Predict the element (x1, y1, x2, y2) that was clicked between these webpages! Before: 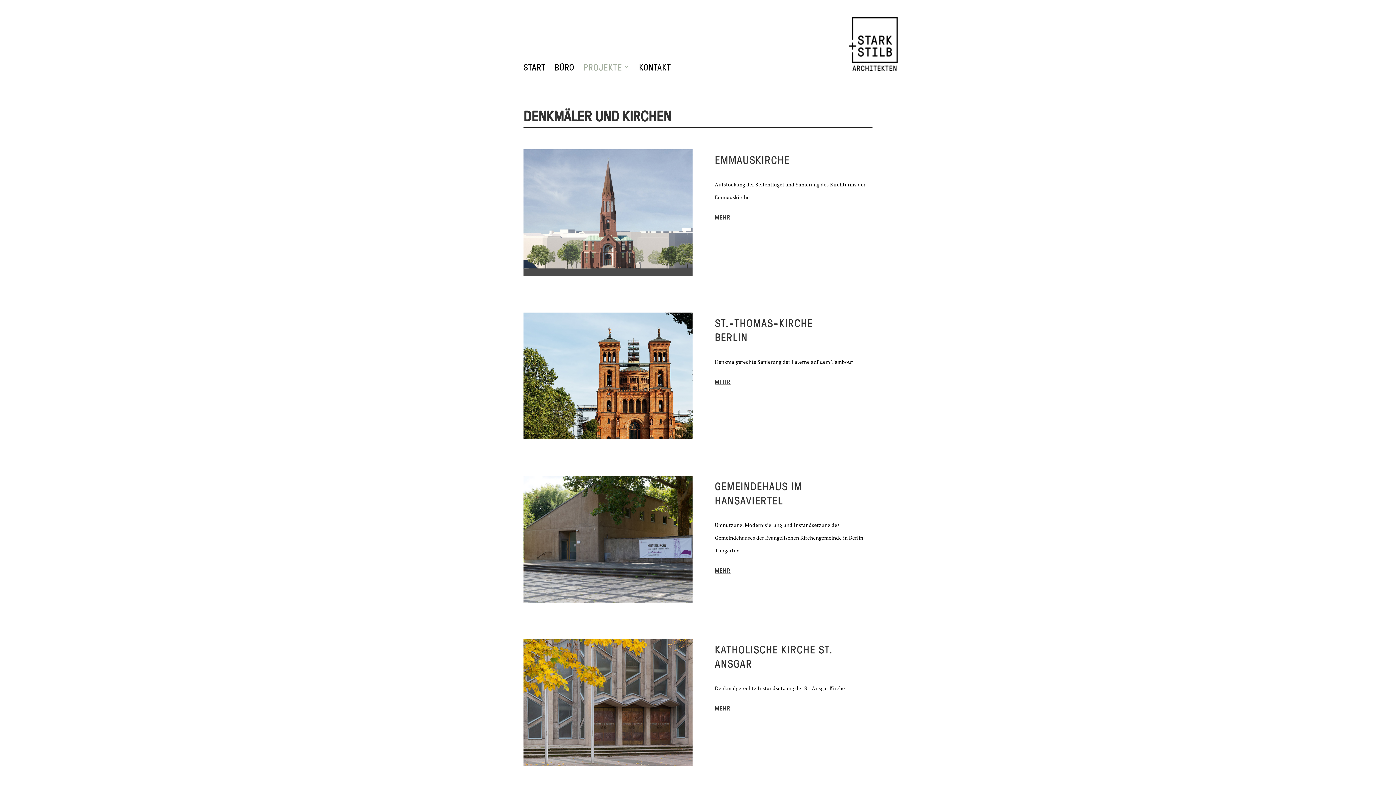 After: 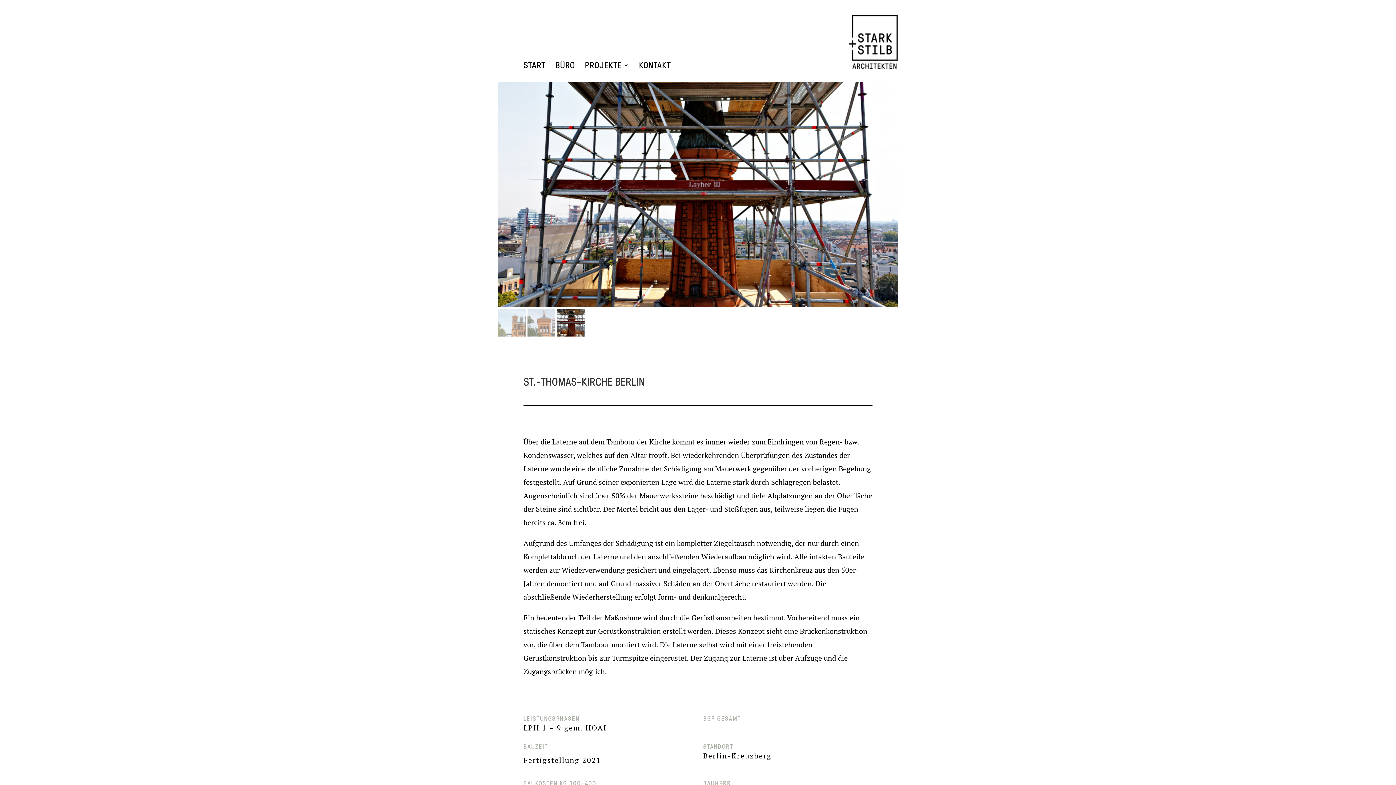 Action: bbox: (715, 377, 730, 386) label: MEHR